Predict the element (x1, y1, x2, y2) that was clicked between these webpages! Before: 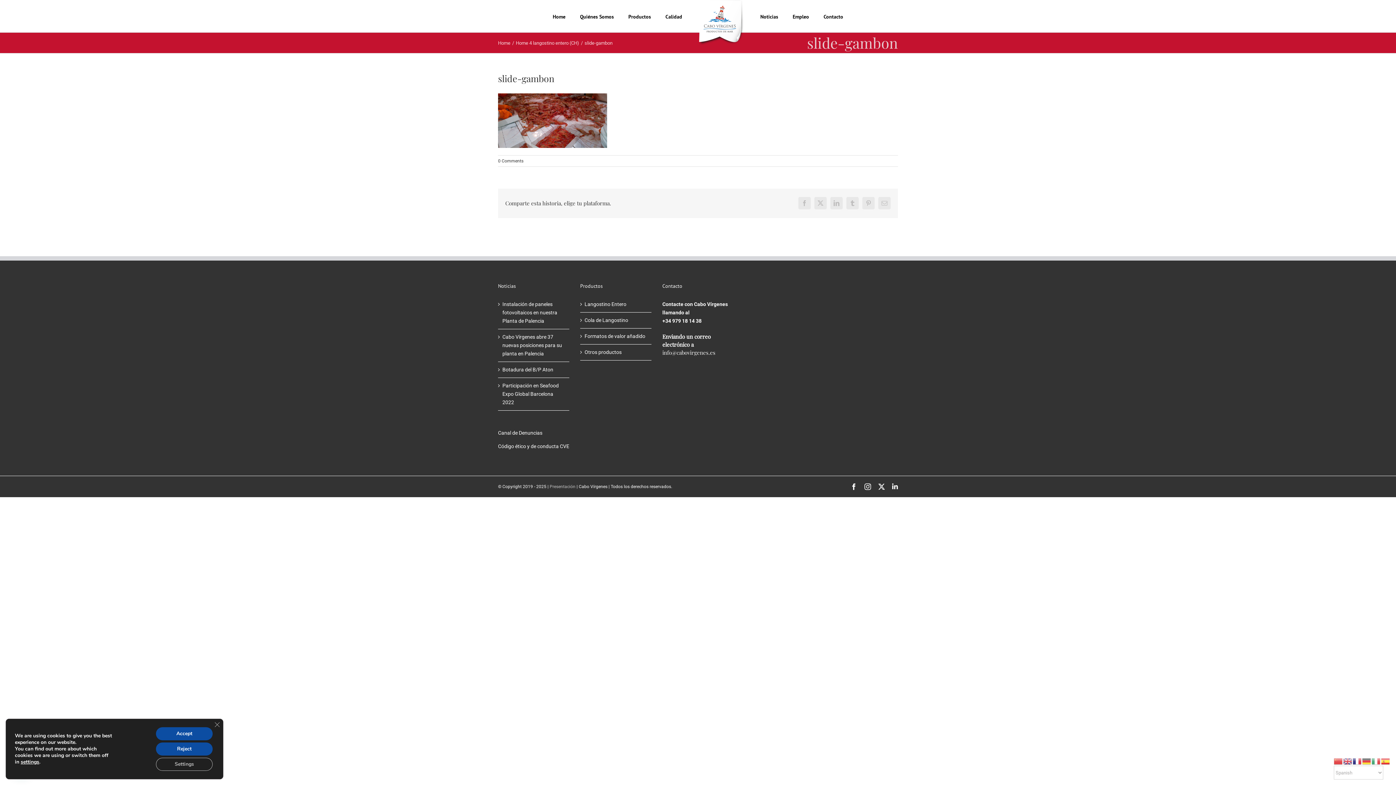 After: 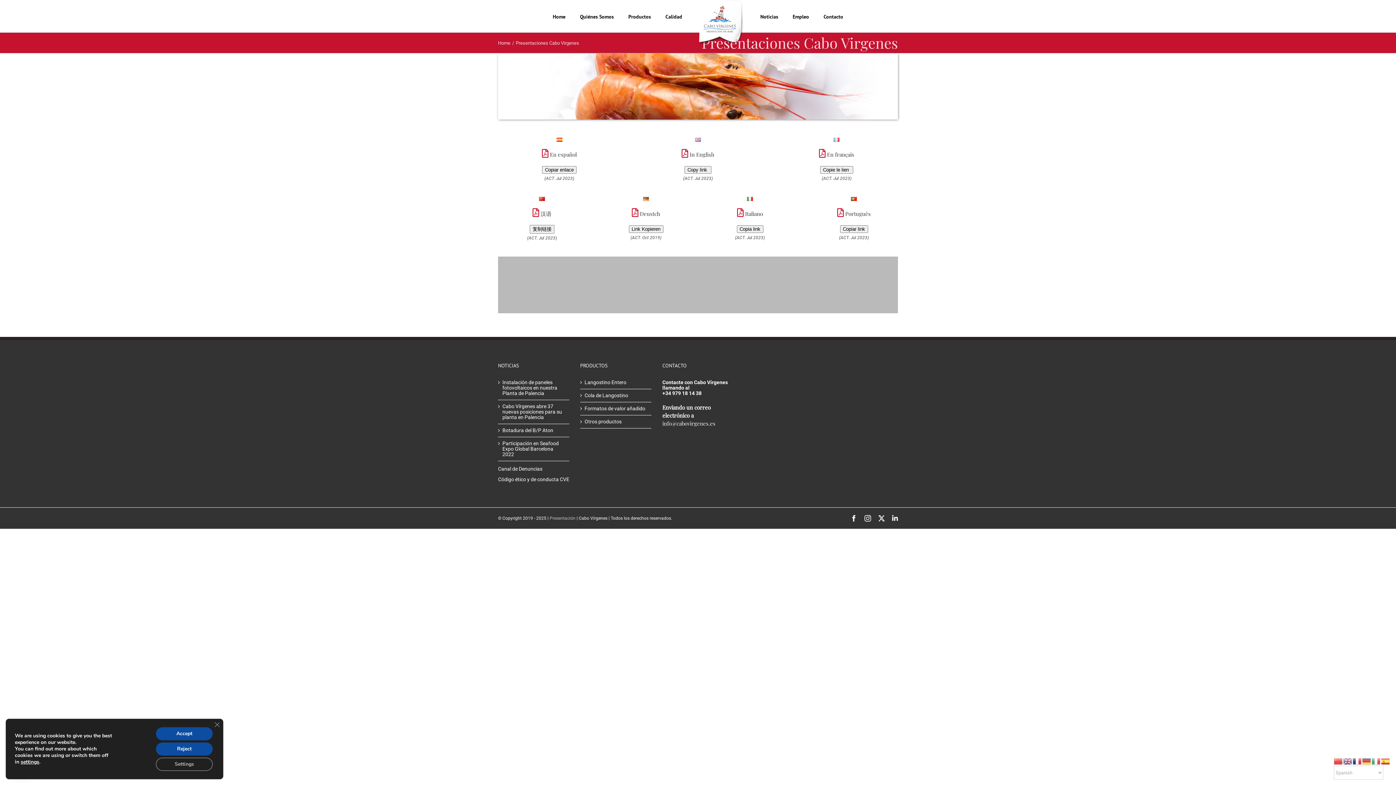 Action: label: Presentación bbox: (549, 484, 575, 489)